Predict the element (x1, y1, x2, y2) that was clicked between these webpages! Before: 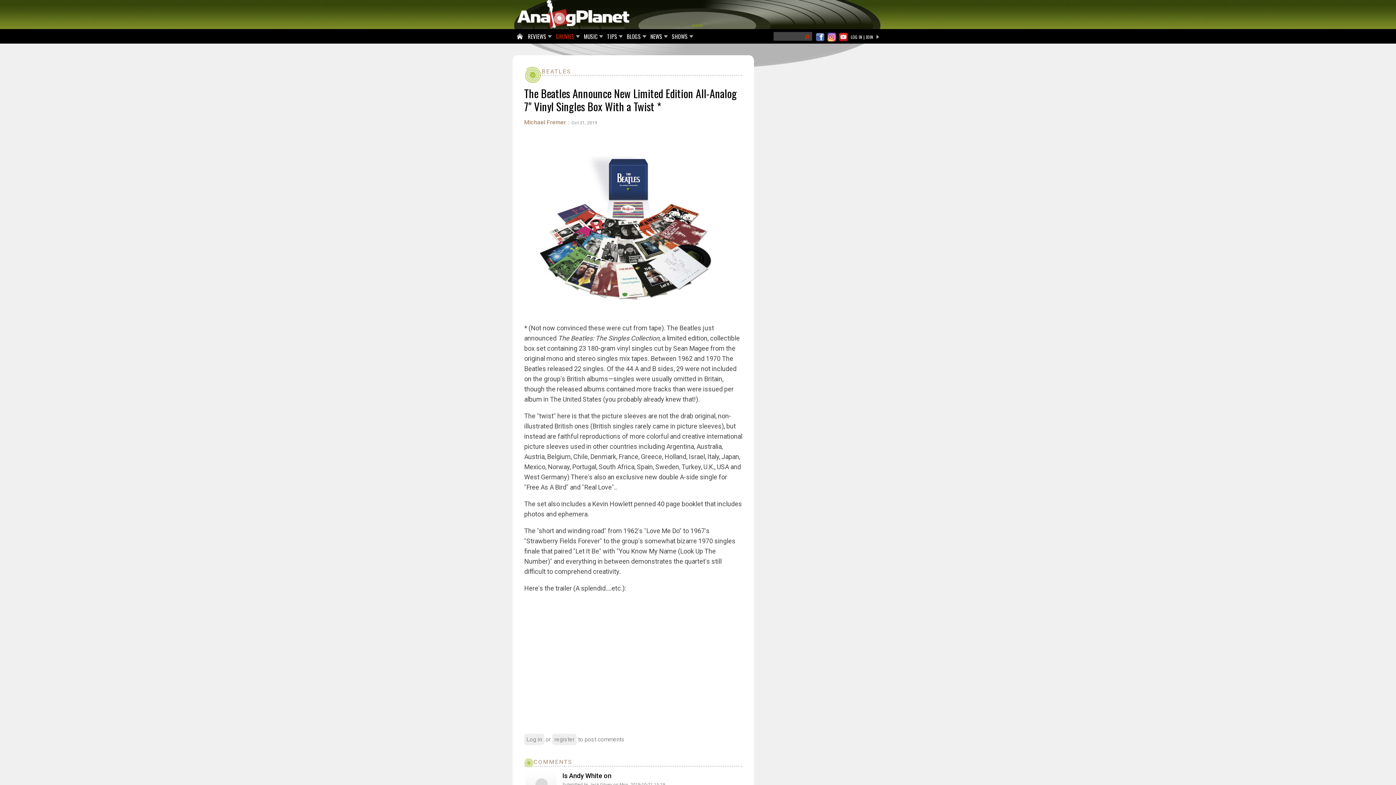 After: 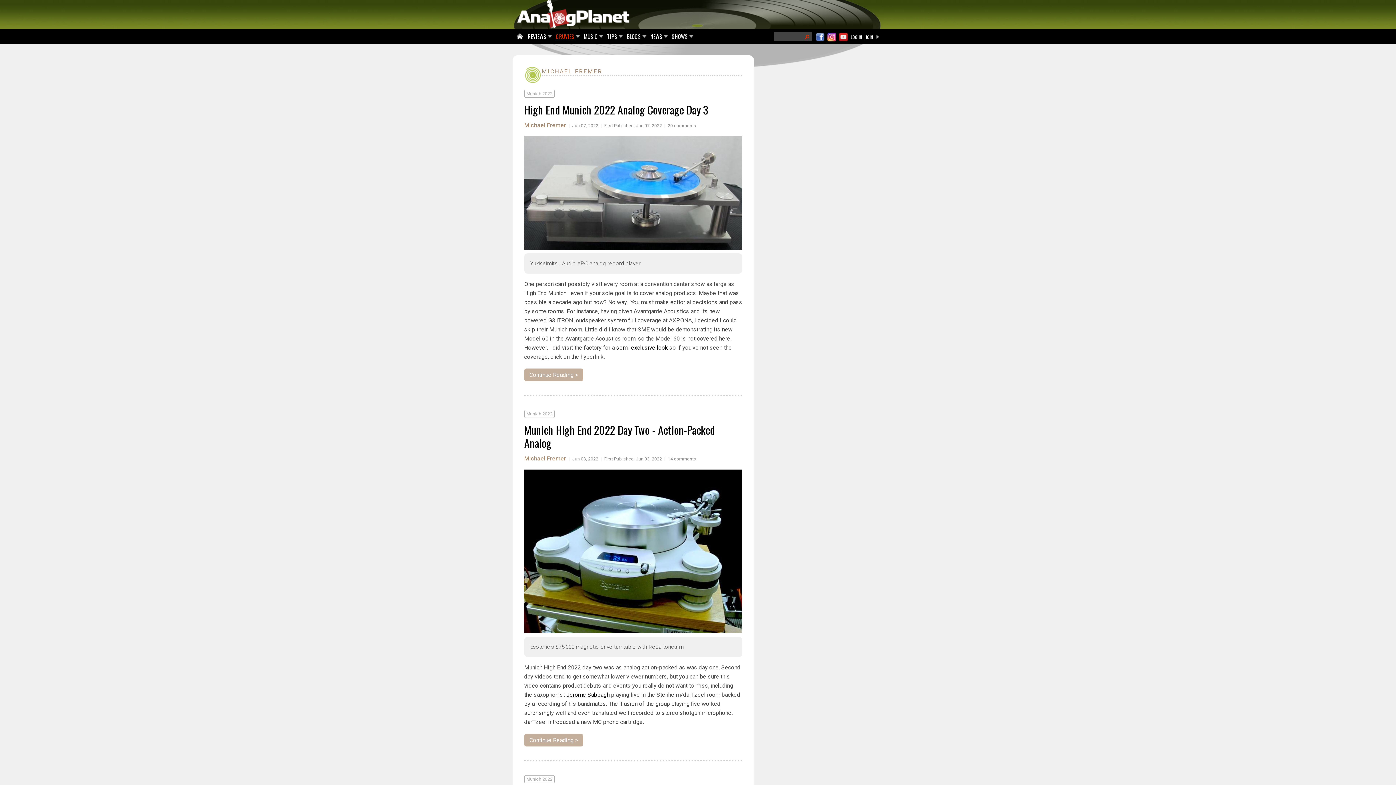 Action: bbox: (524, 118, 566, 125) label: Michael Fremer